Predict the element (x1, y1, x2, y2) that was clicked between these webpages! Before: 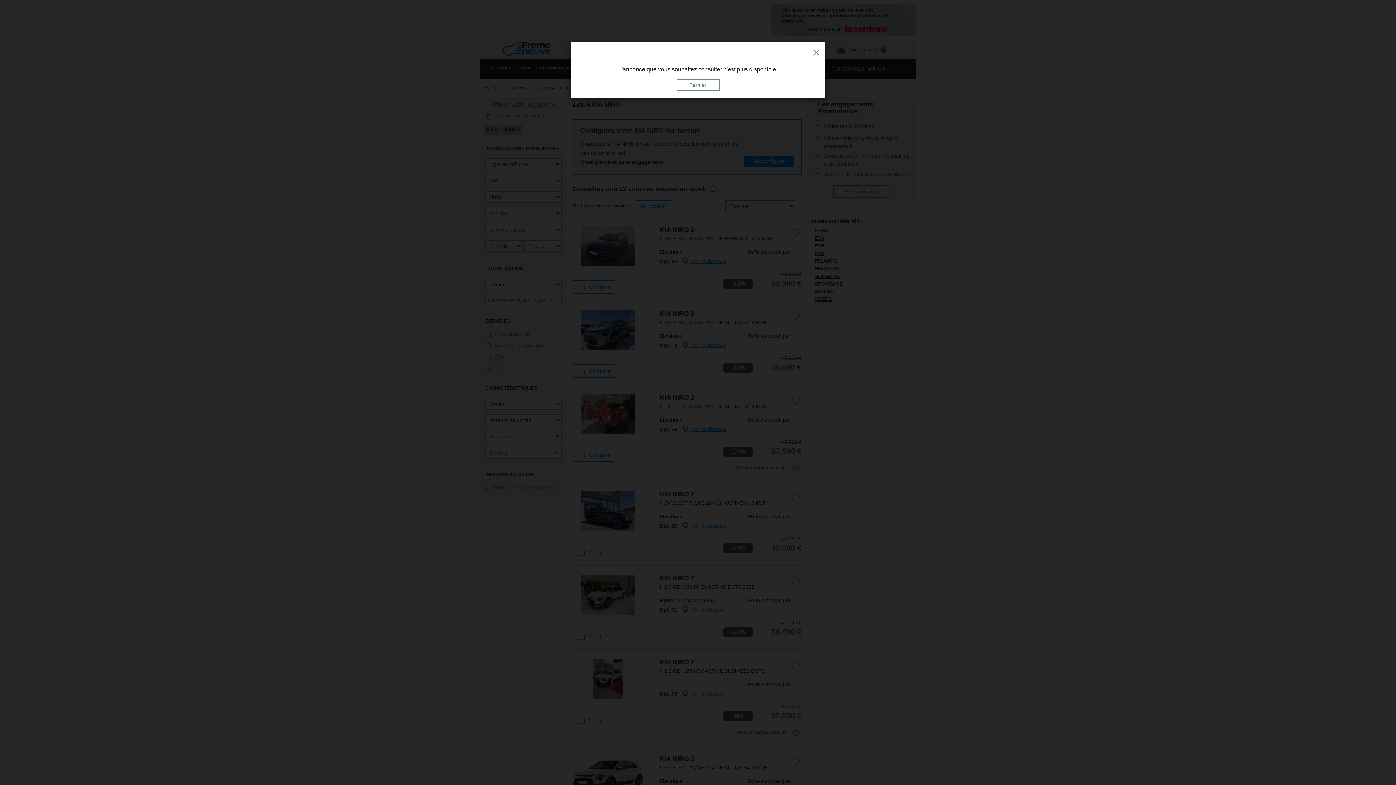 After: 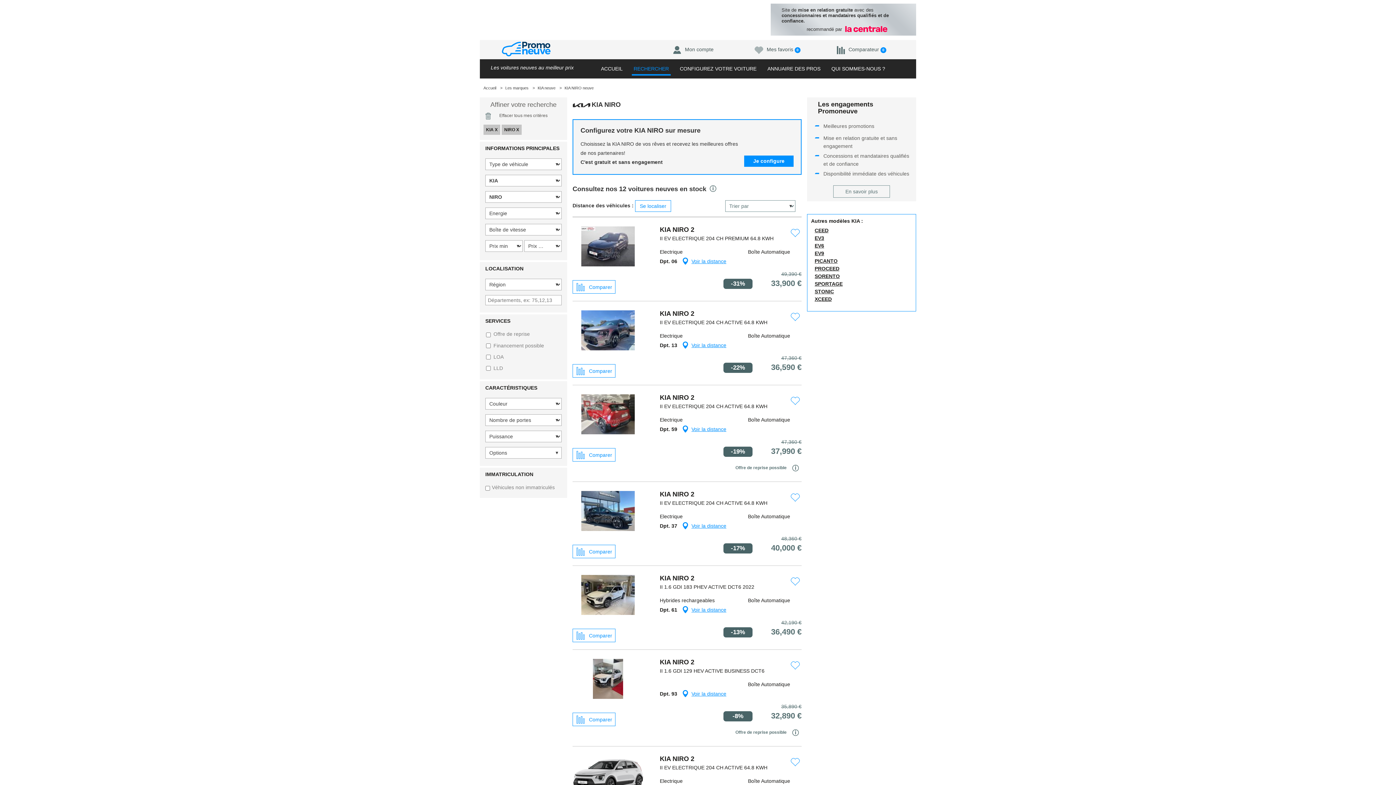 Action: bbox: (811, 45, 821, 58) label: Close